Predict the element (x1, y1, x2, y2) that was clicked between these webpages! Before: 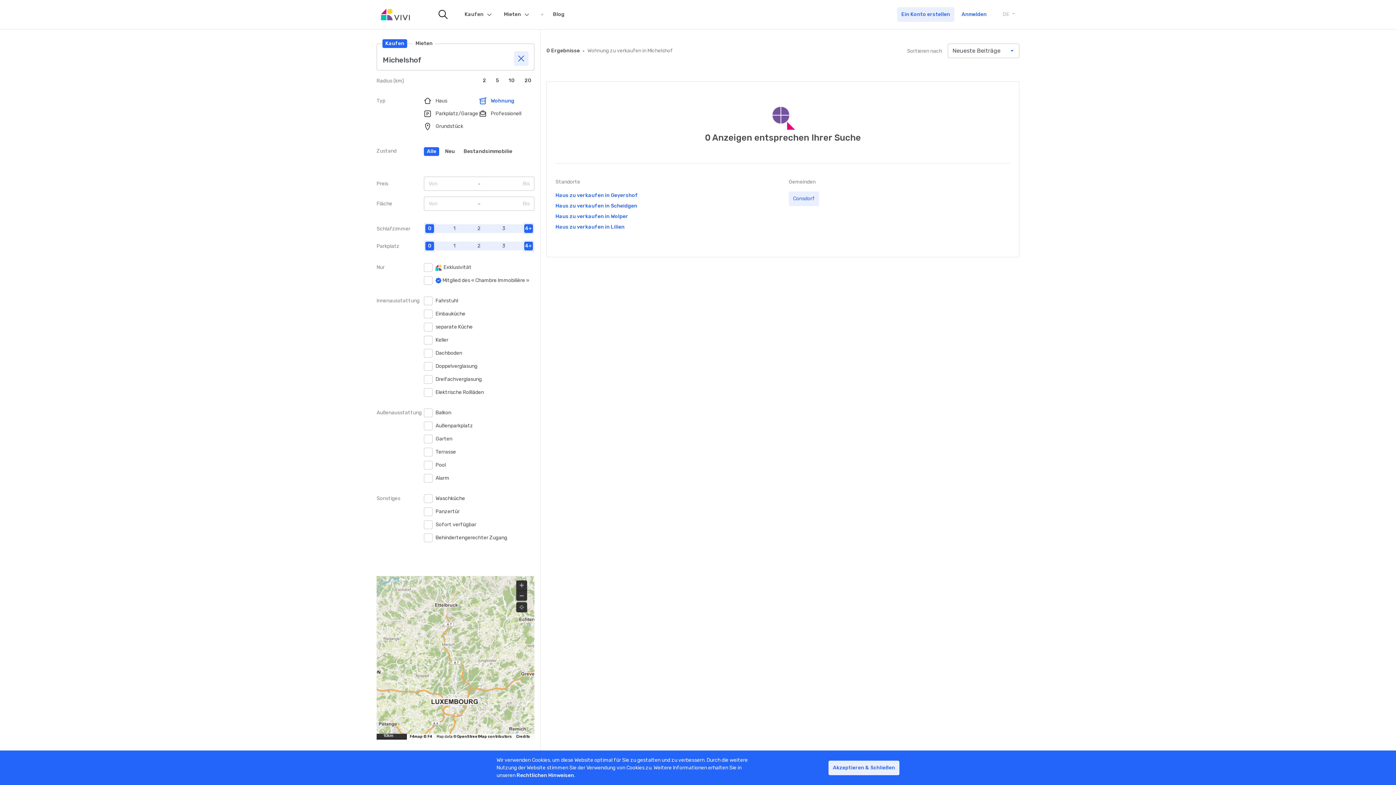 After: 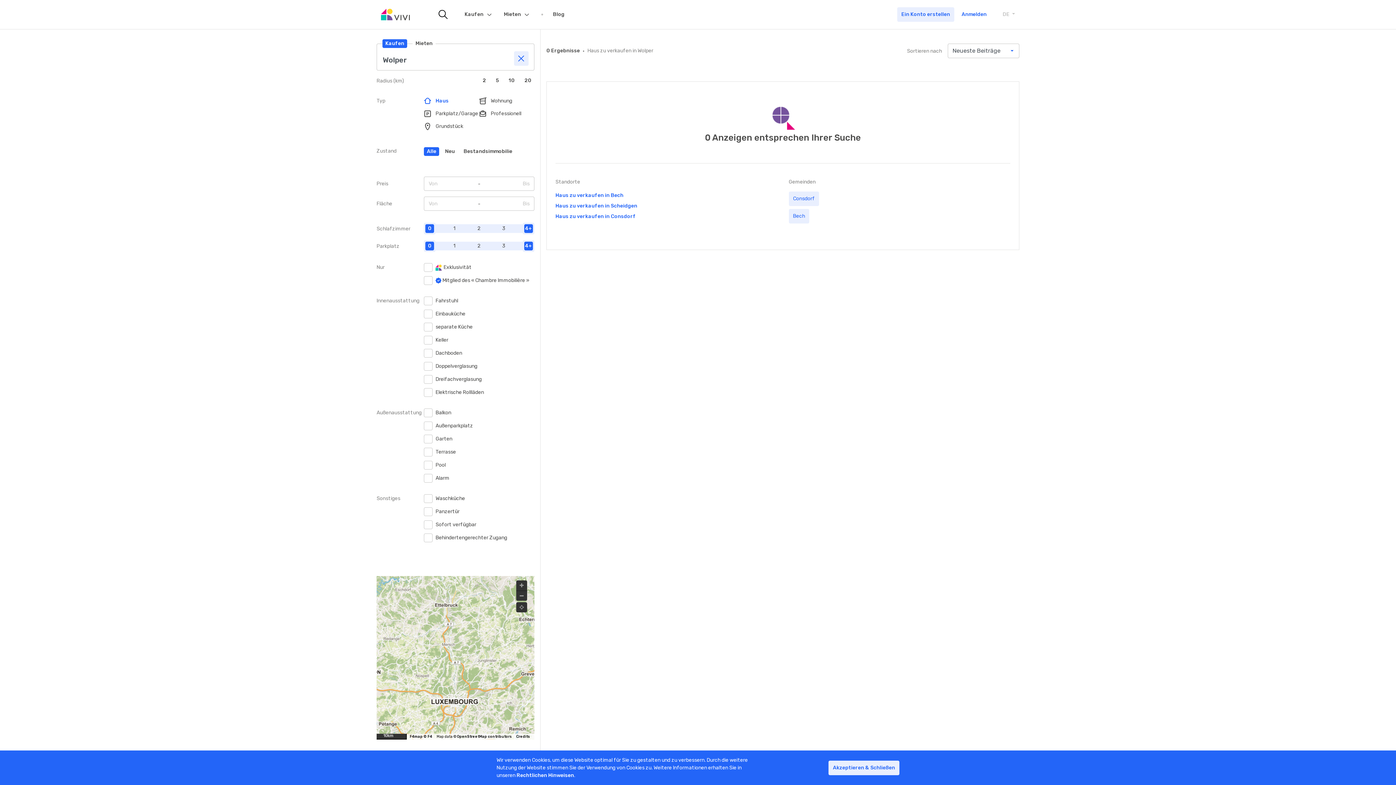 Action: bbox: (555, 213, 628, 219) label: Haus zu verkaufen in Wolper